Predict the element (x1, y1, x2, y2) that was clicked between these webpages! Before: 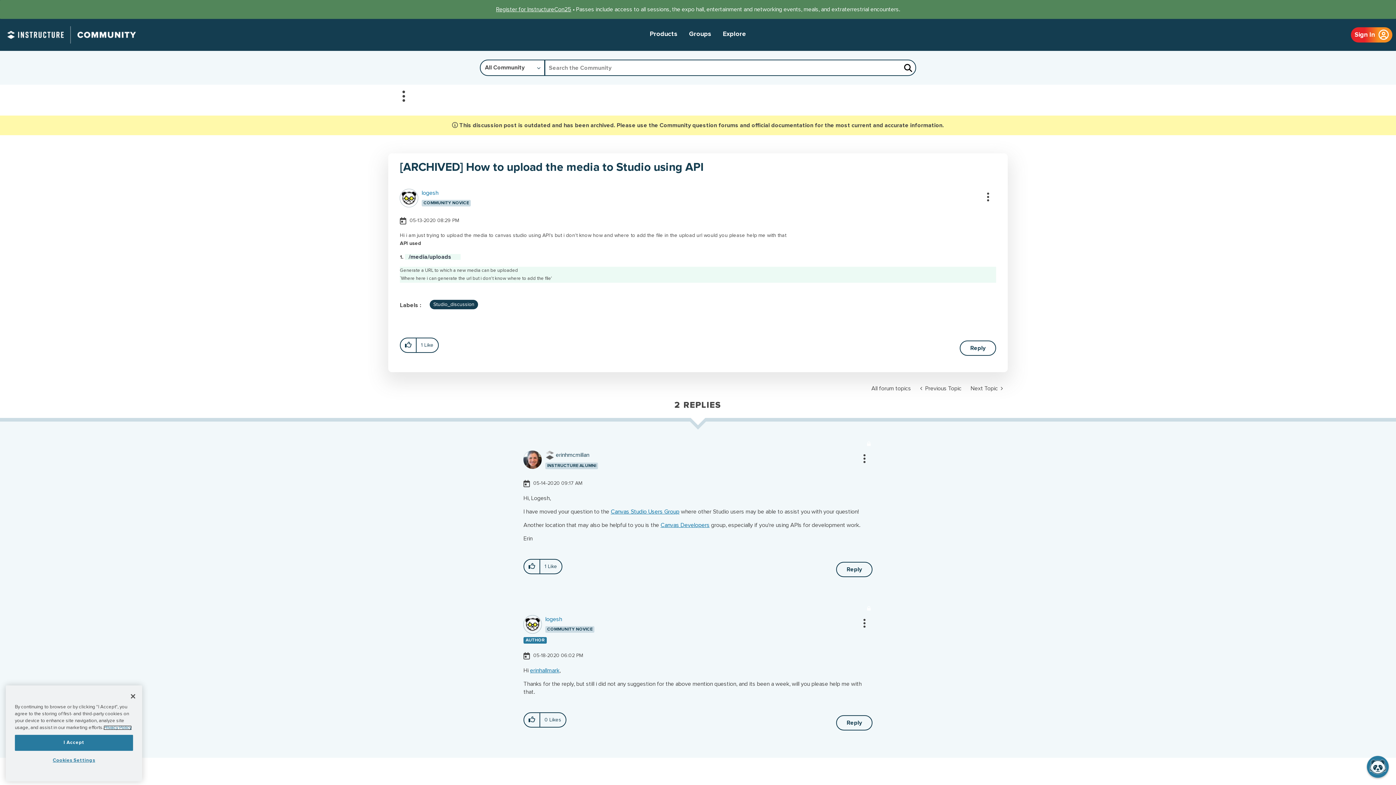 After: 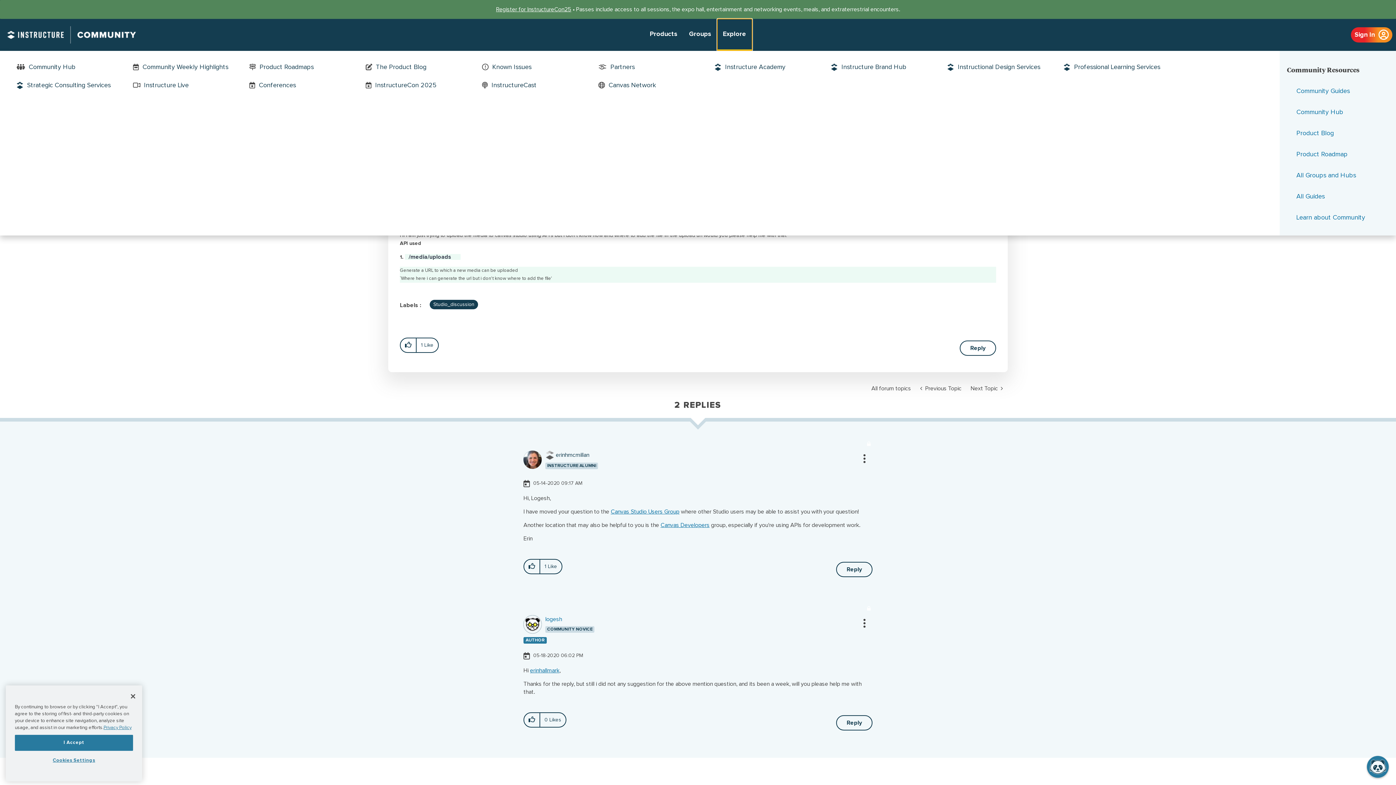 Action: bbox: (717, 18, 752, 50) label: Explore